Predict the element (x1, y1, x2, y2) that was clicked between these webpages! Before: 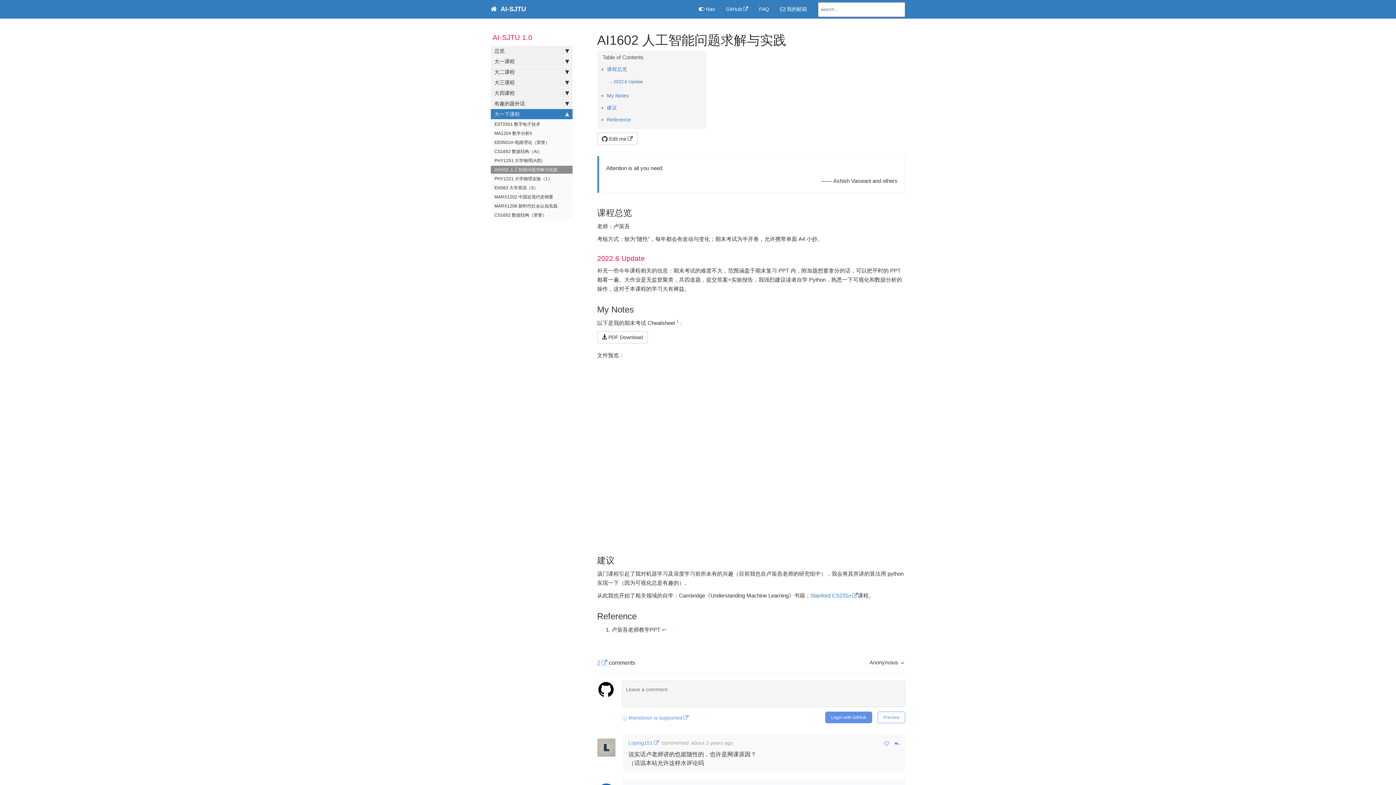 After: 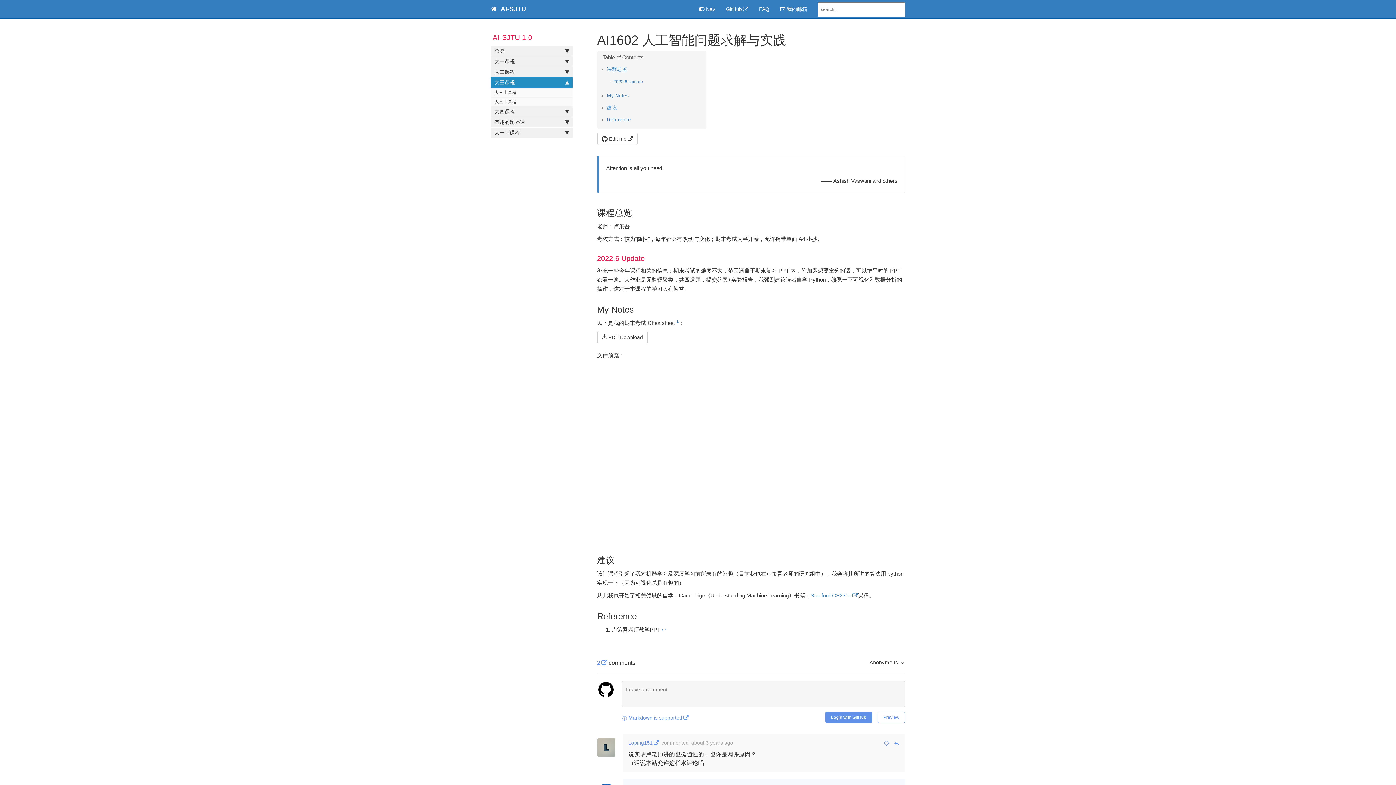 Action: bbox: (490, 77, 572, 87) label: 大三课程